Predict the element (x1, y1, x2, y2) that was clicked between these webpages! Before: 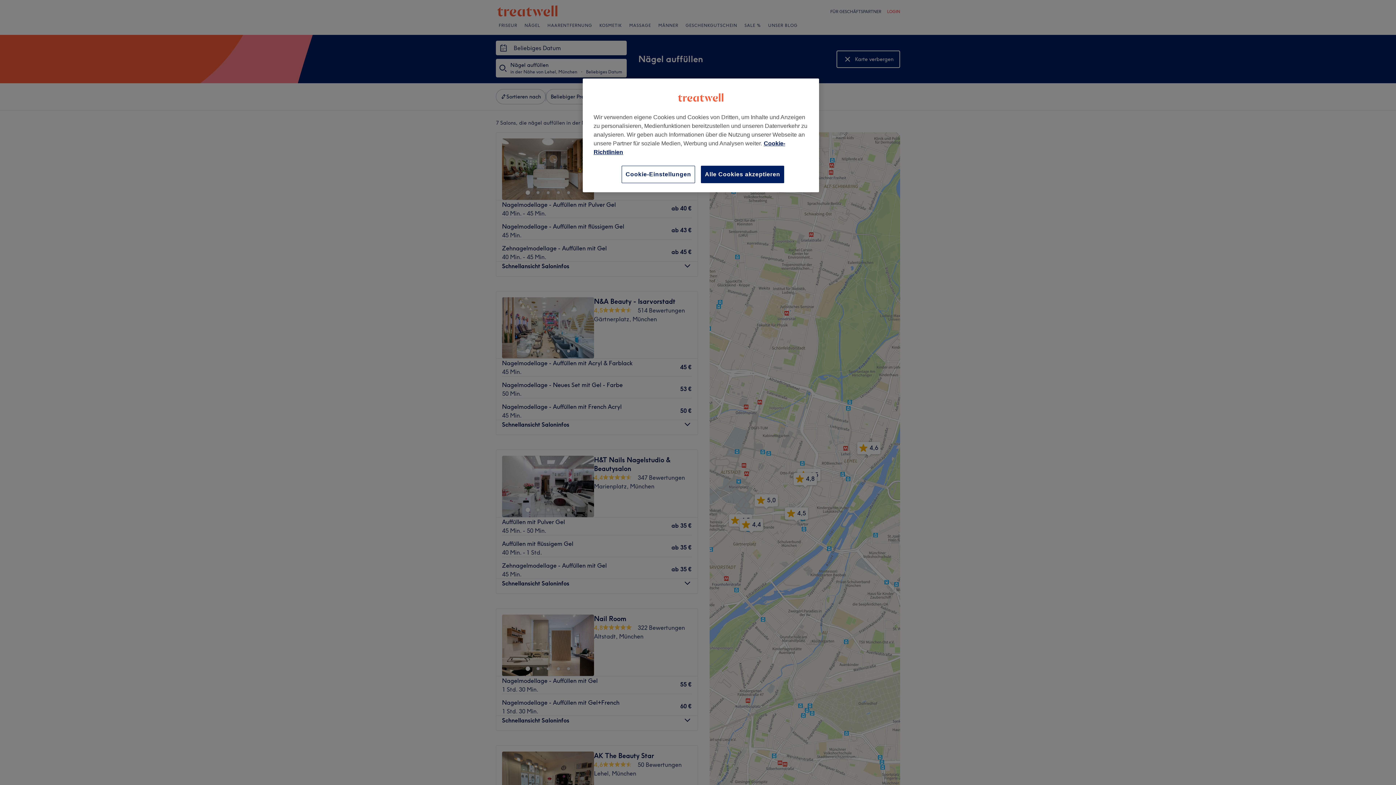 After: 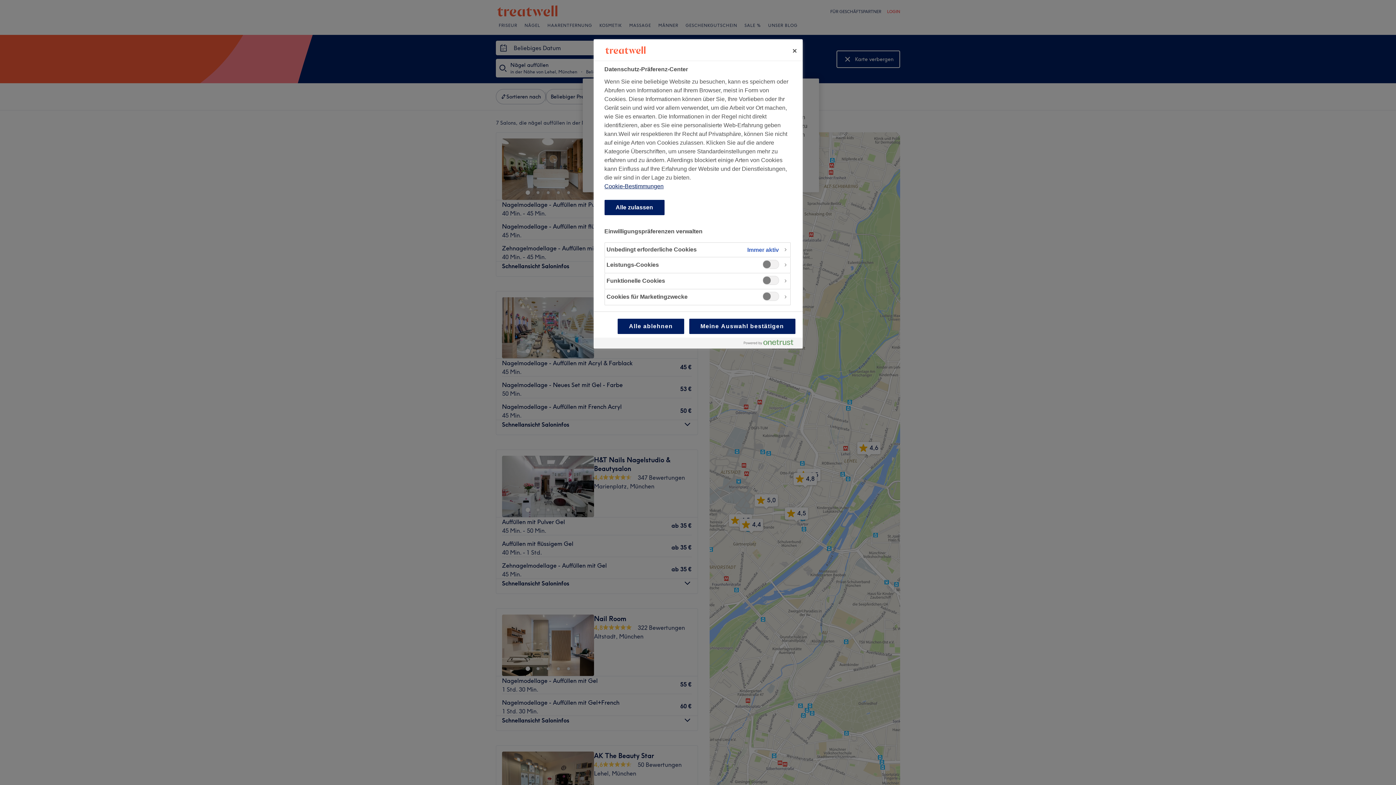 Action: label: Cookie-Einstellungen bbox: (621, 165, 695, 183)